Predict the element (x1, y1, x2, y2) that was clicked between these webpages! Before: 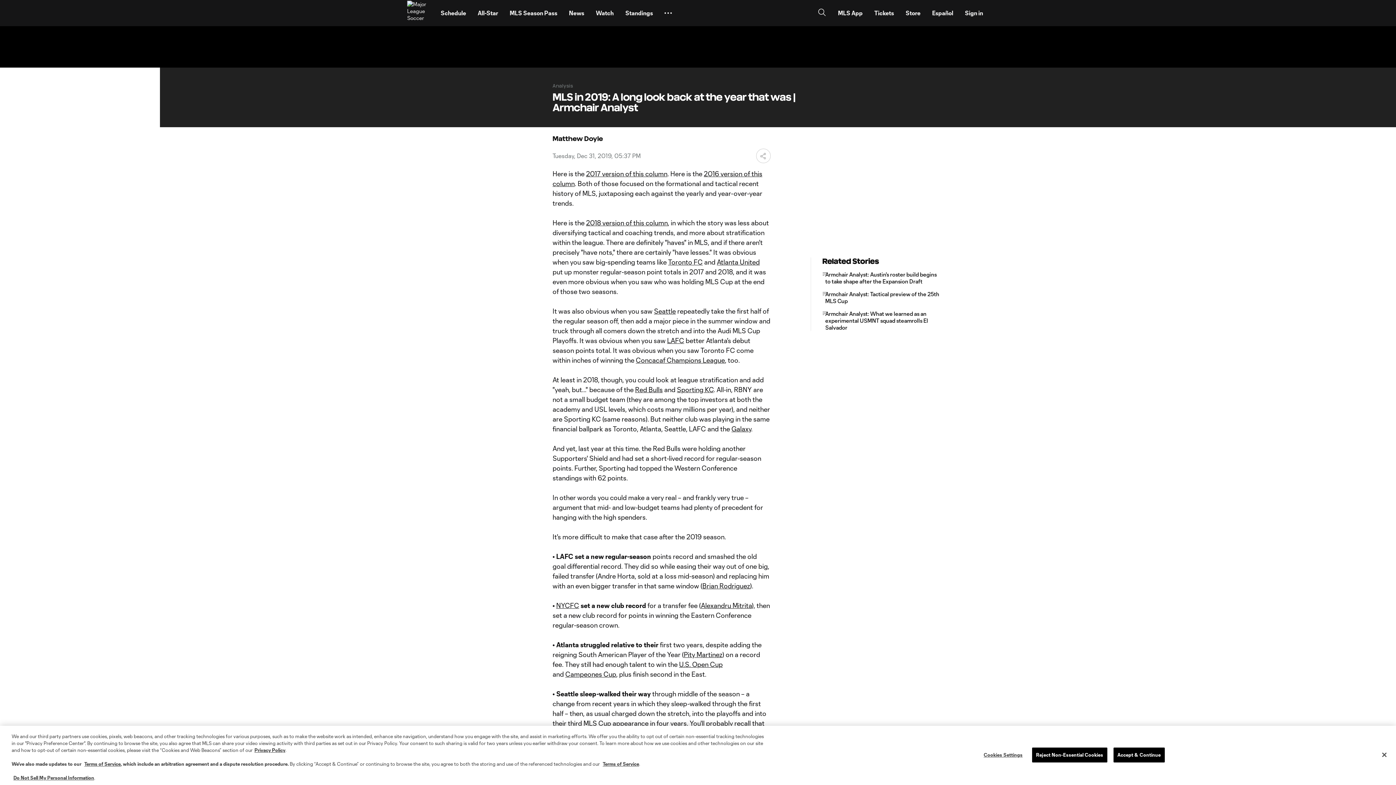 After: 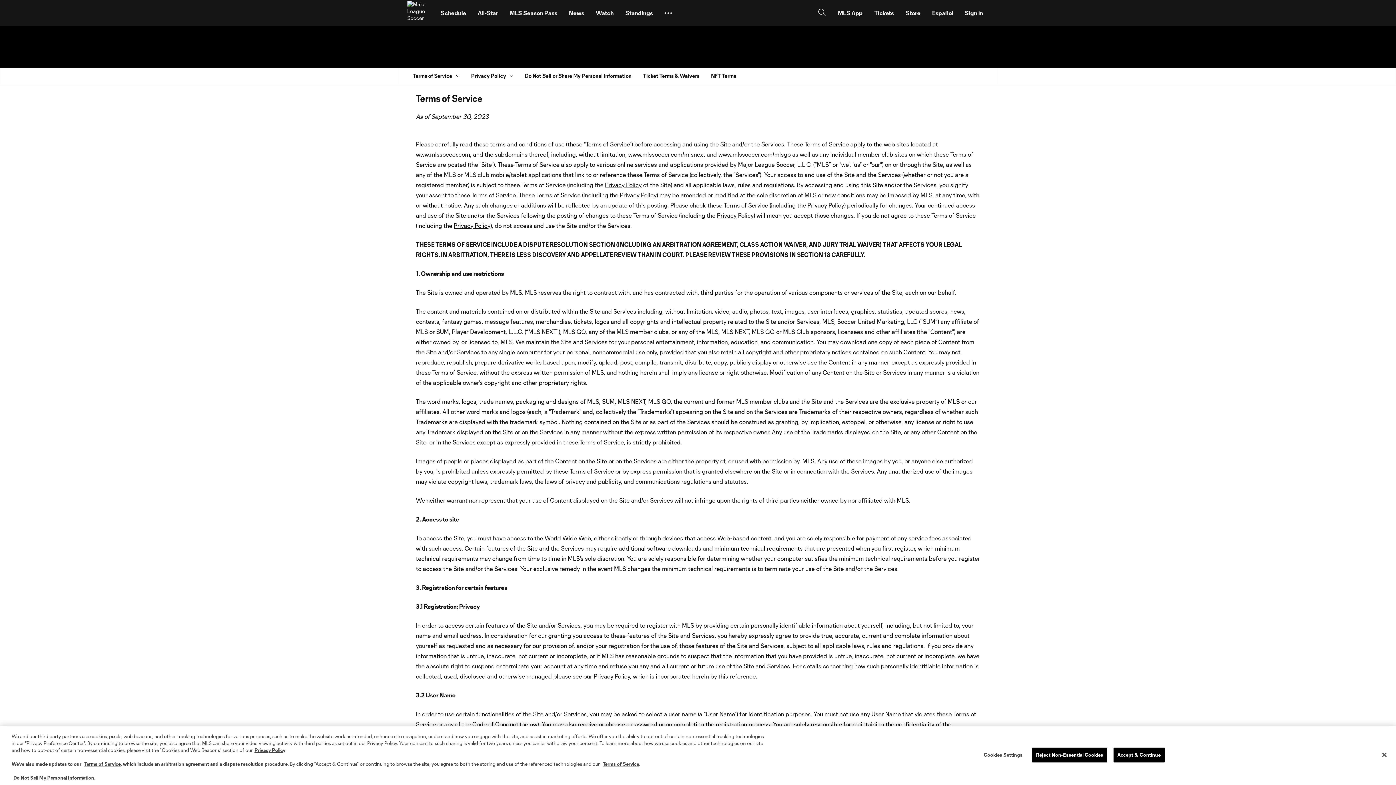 Action: bbox: (84, 761, 120, 767) label: Terms of Service